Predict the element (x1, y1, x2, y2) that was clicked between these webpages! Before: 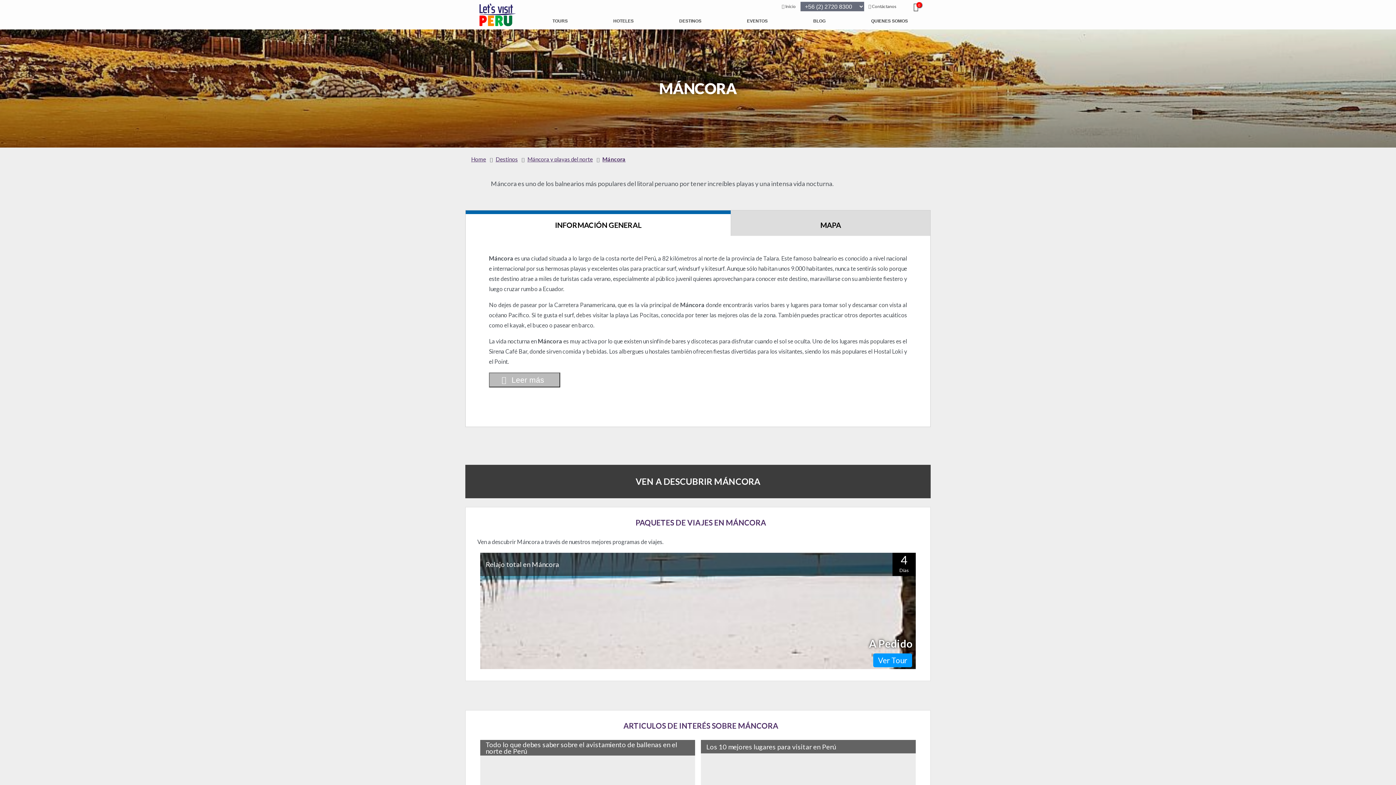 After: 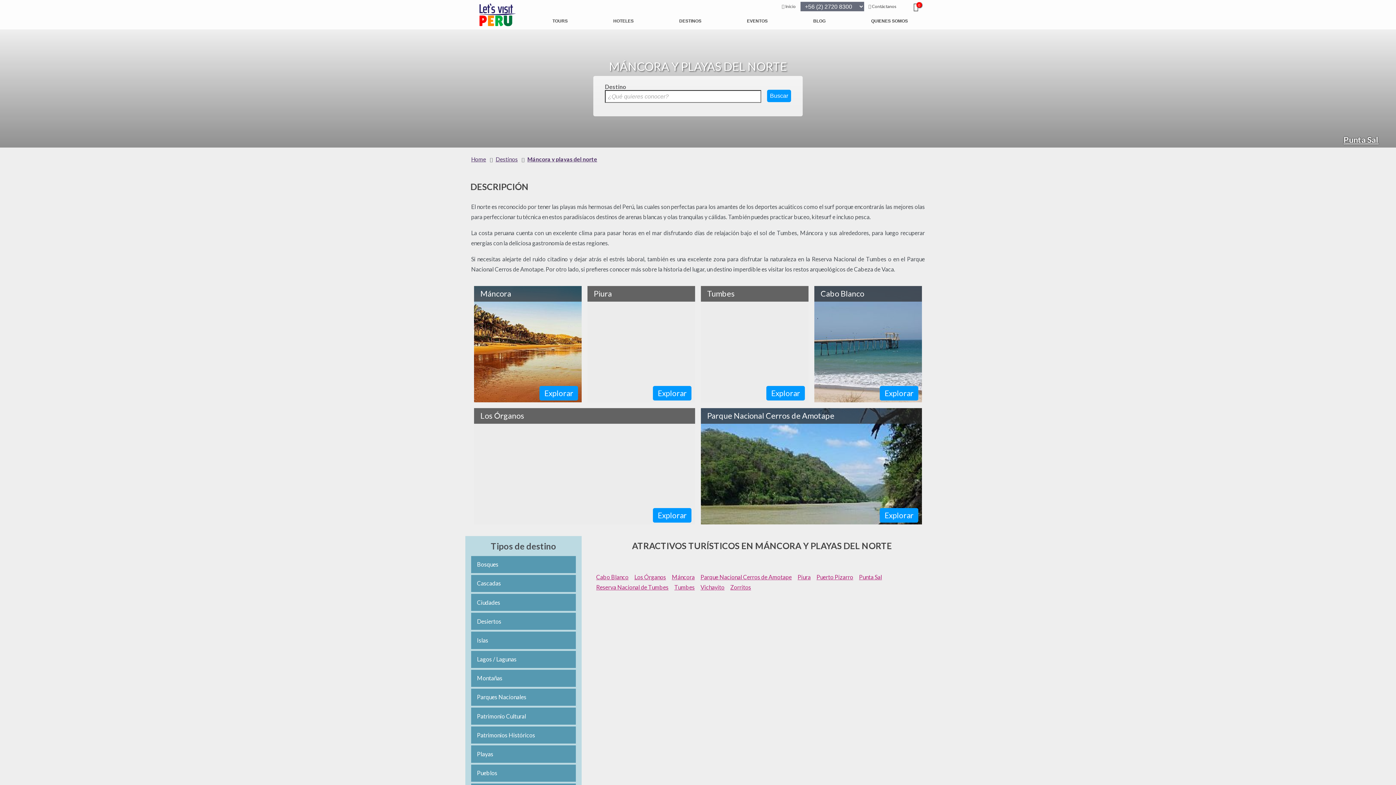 Action: label: Máncora y playas del norte bbox: (524, 147, 595, 171)